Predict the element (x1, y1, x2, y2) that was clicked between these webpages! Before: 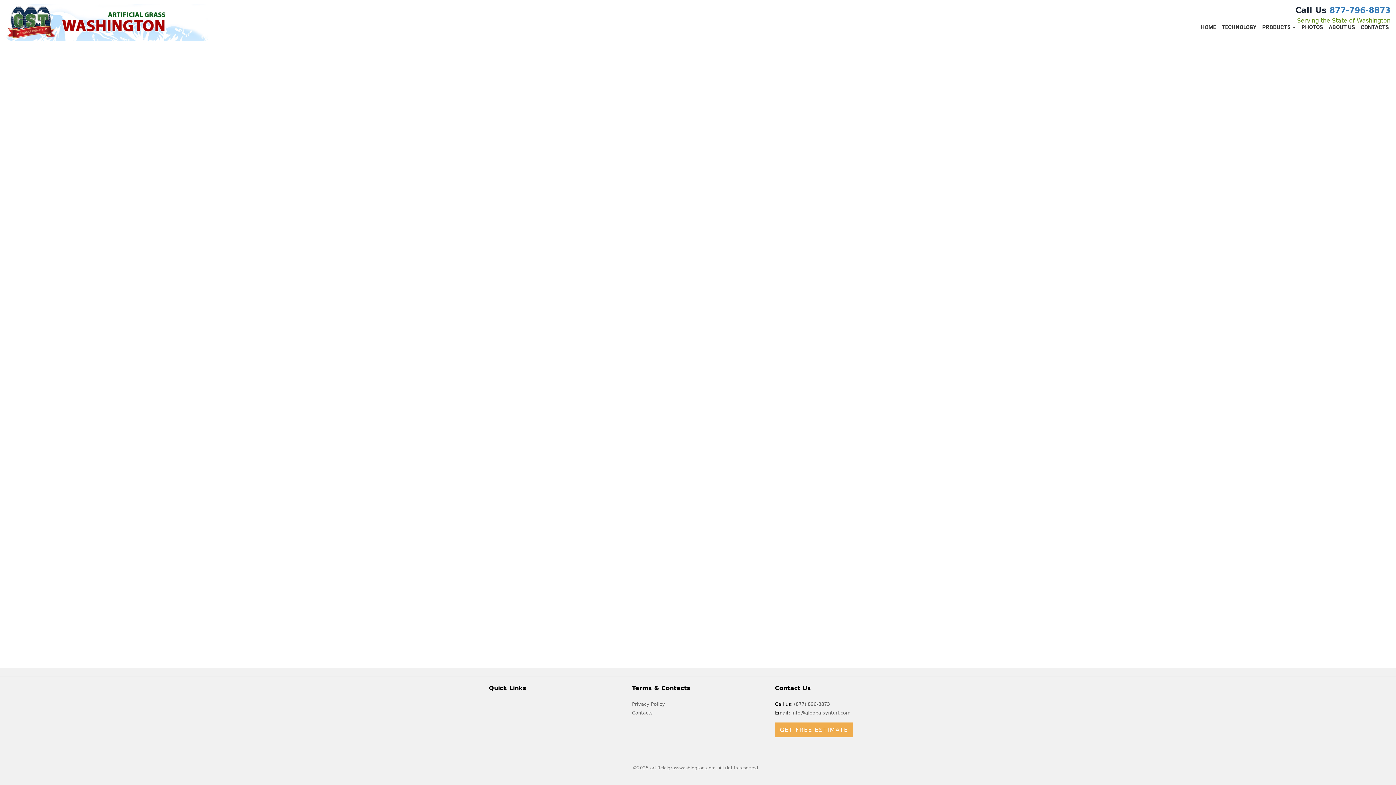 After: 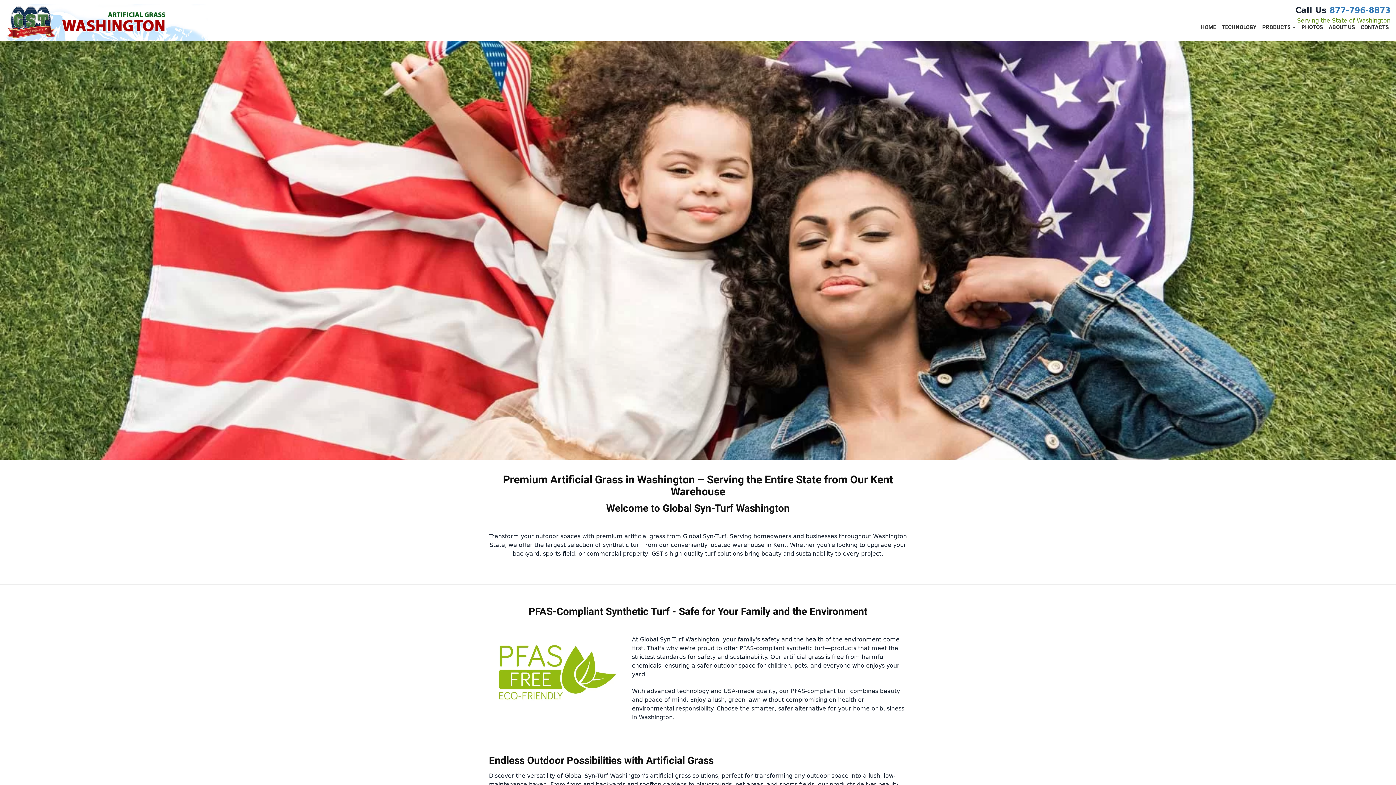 Action: bbox: (5, 16, 210, 23)